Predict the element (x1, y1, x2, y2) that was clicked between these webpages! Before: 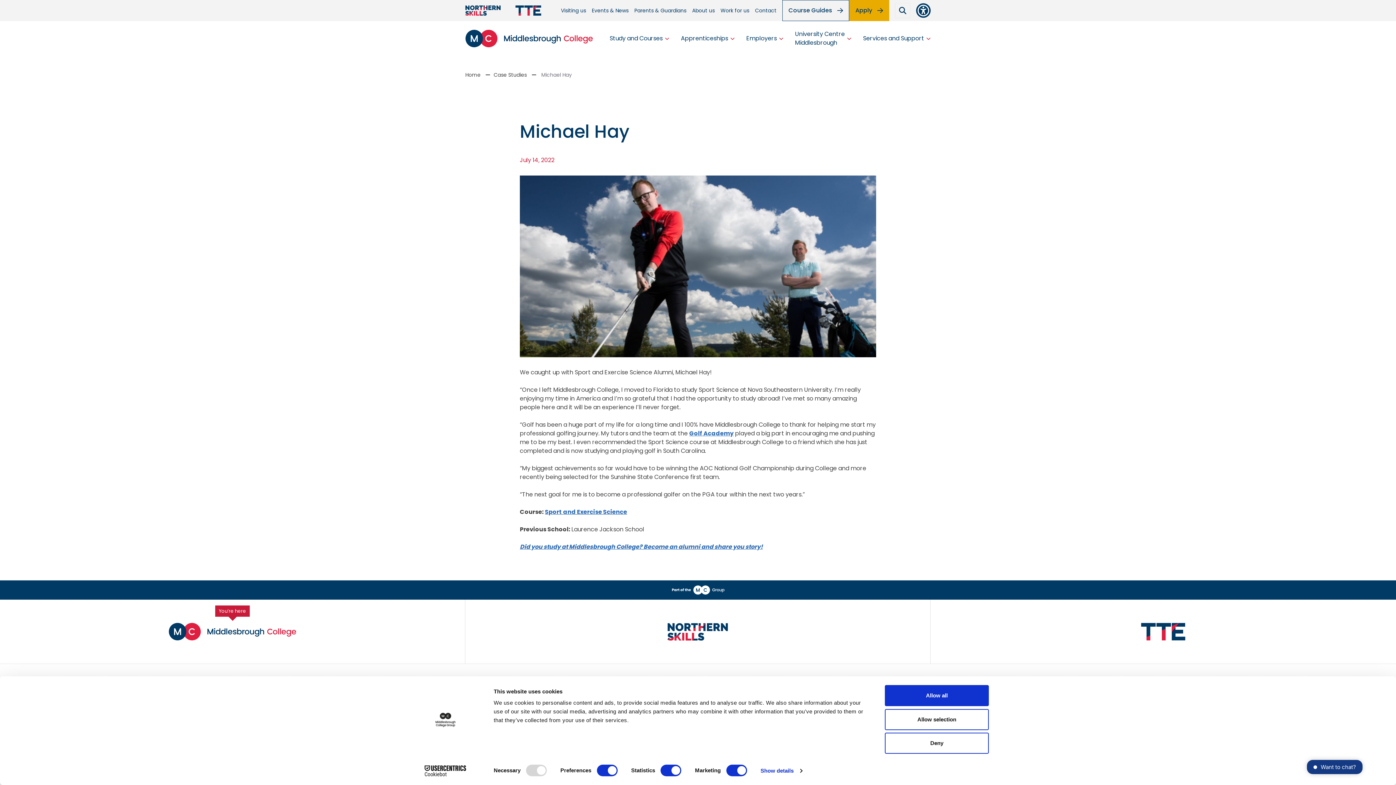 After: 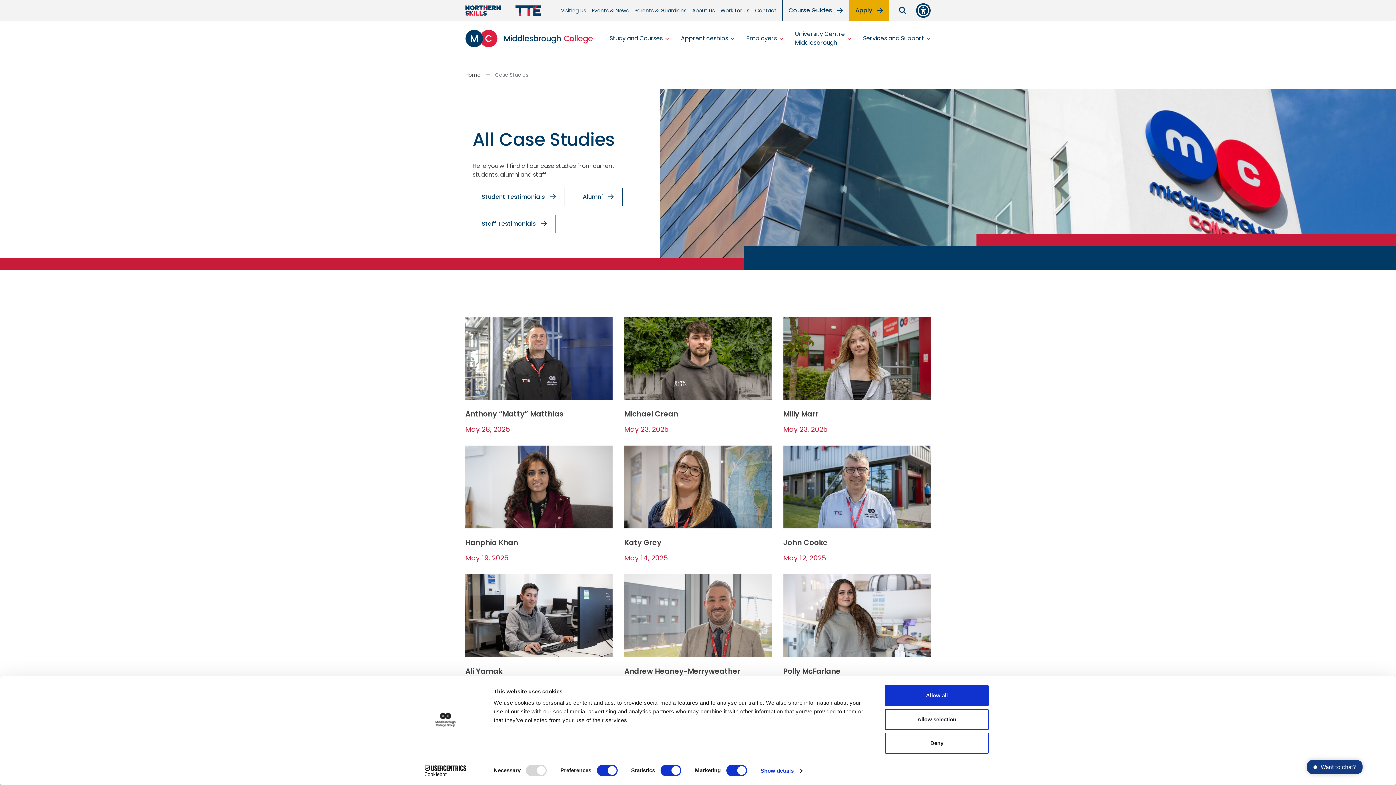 Action: label: Case Studies bbox: (482, 70, 526, 79)